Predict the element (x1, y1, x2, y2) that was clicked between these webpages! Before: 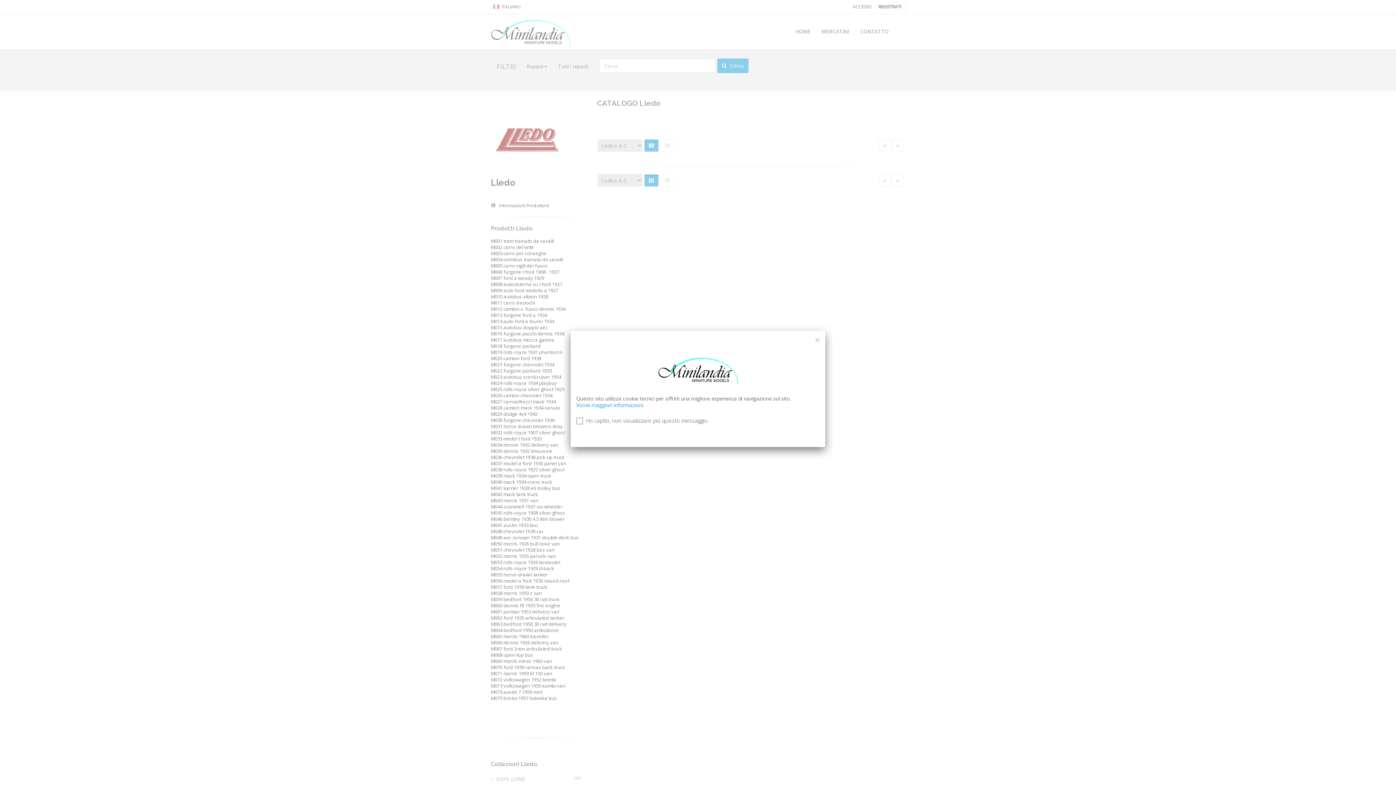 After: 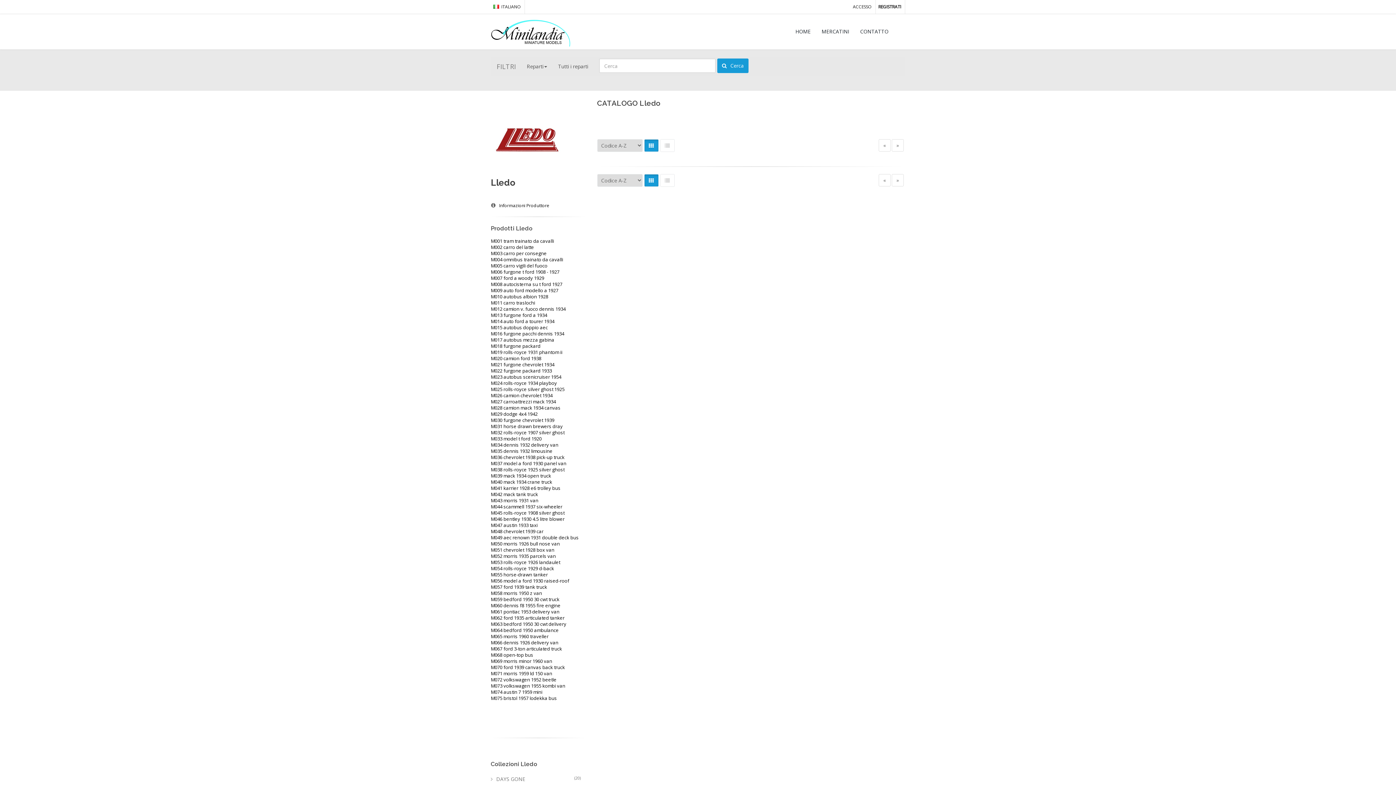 Action: label: × bbox: (814, 336, 820, 344)